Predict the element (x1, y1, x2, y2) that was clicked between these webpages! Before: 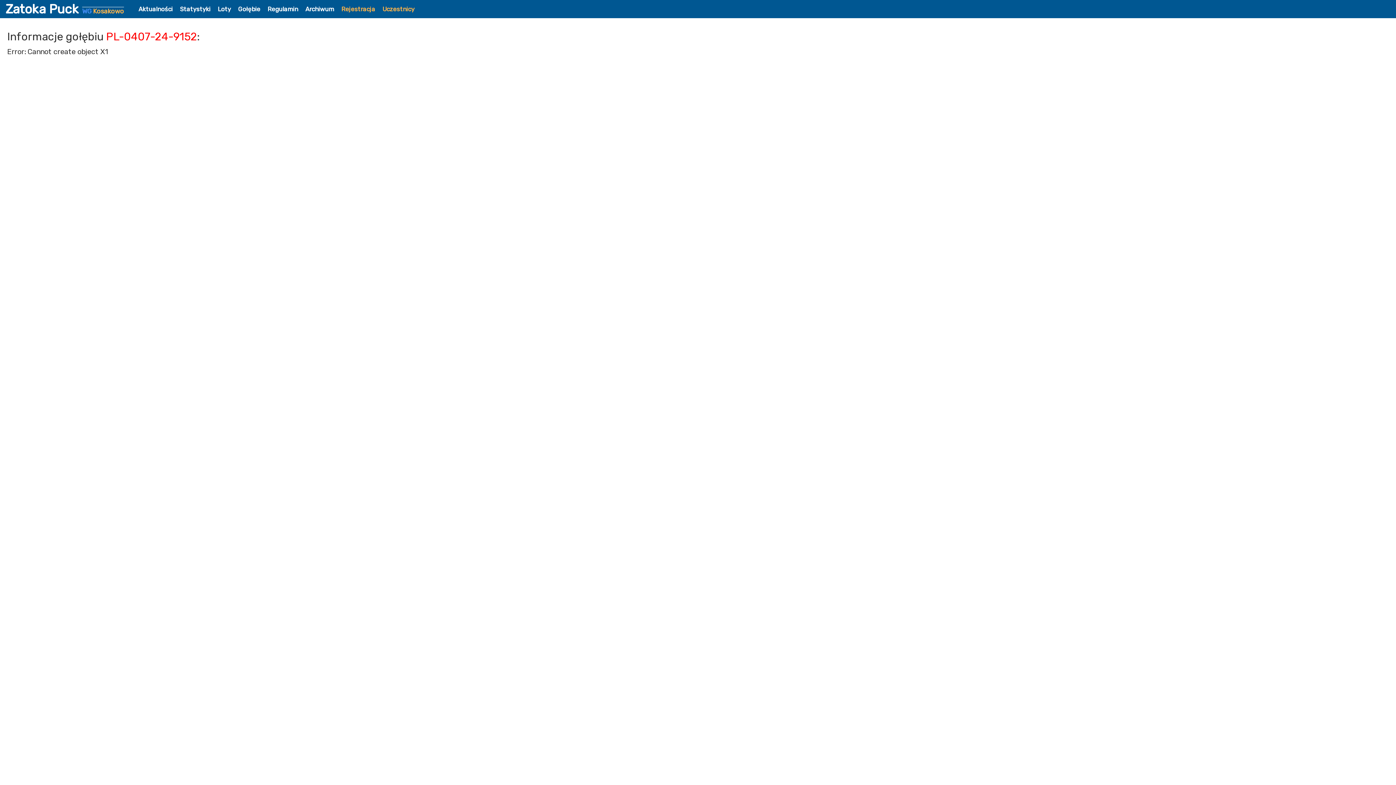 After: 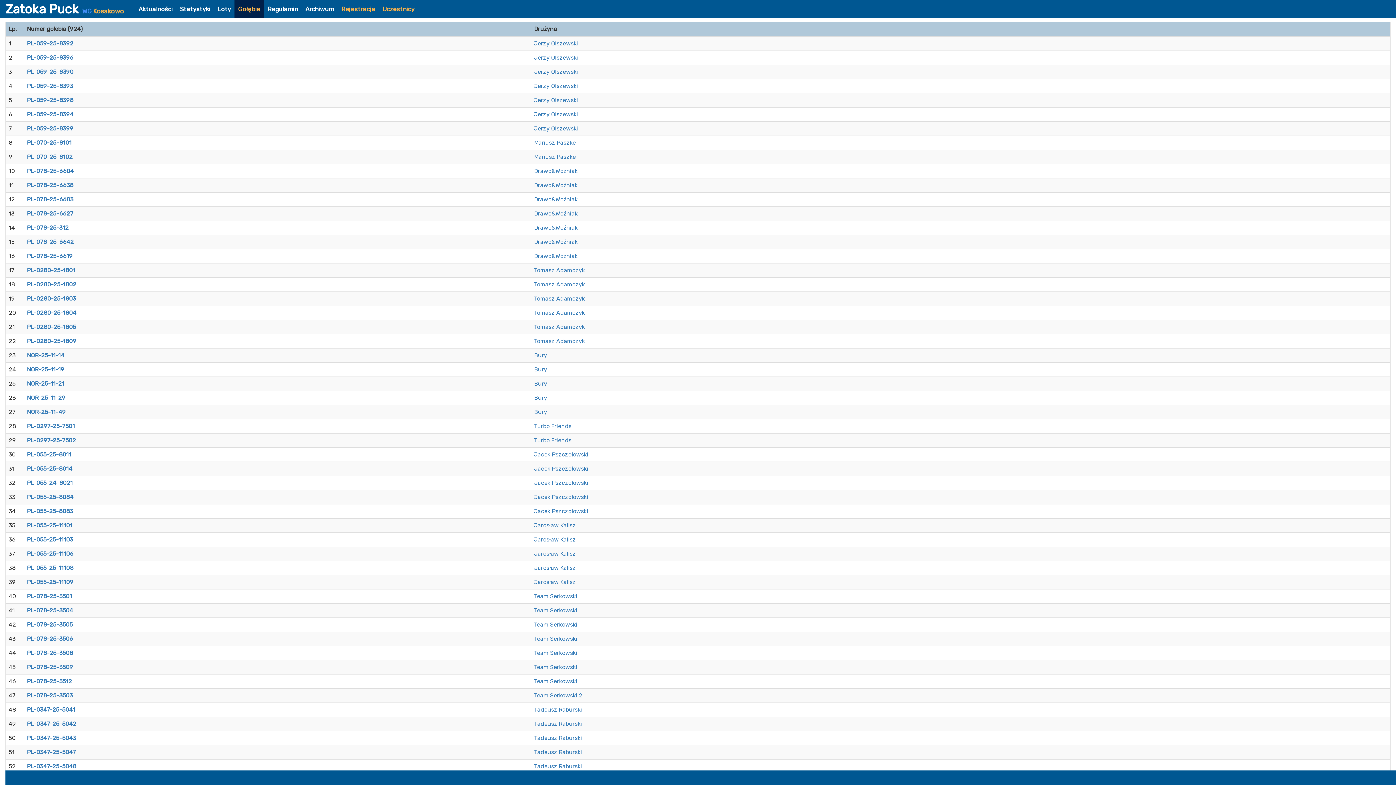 Action: bbox: (234, 0, 264, 18) label: Gołębie